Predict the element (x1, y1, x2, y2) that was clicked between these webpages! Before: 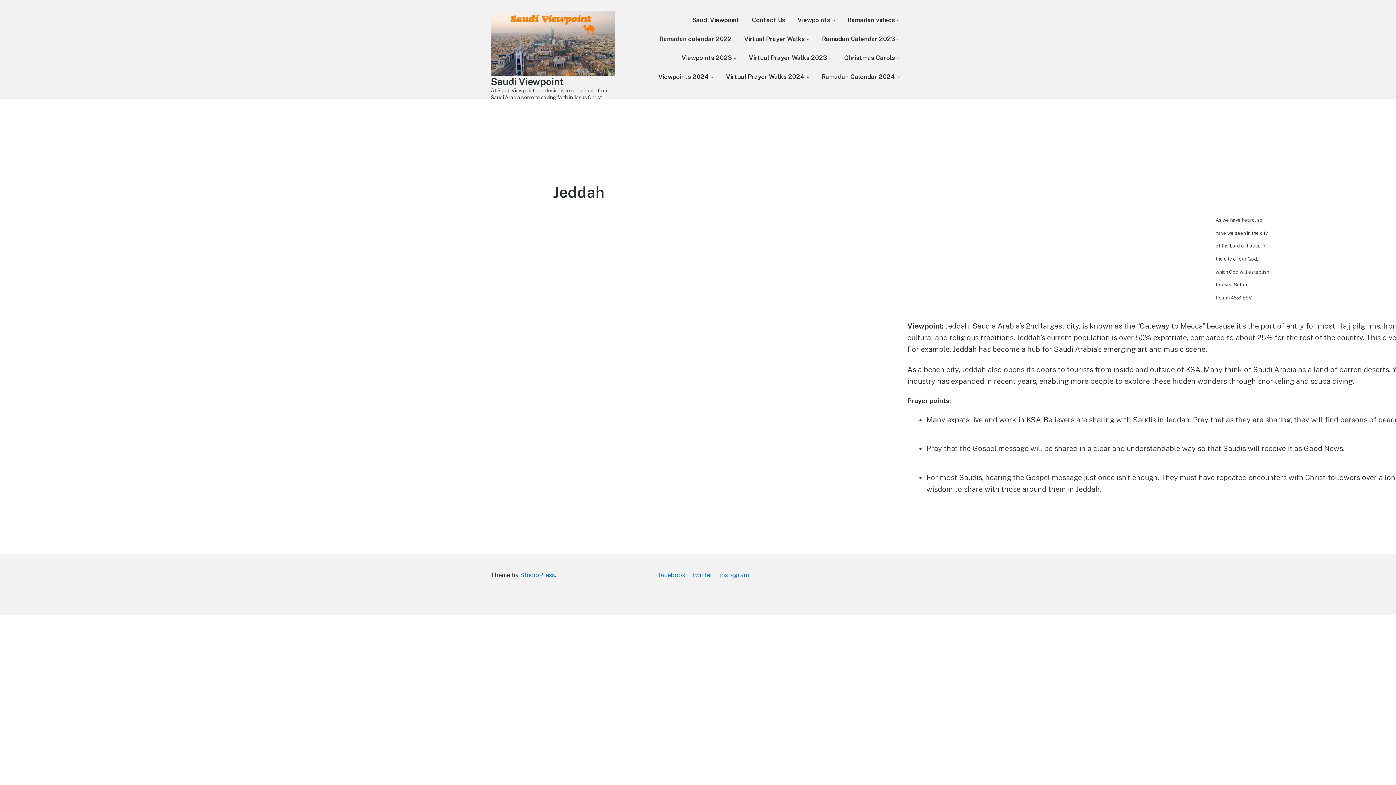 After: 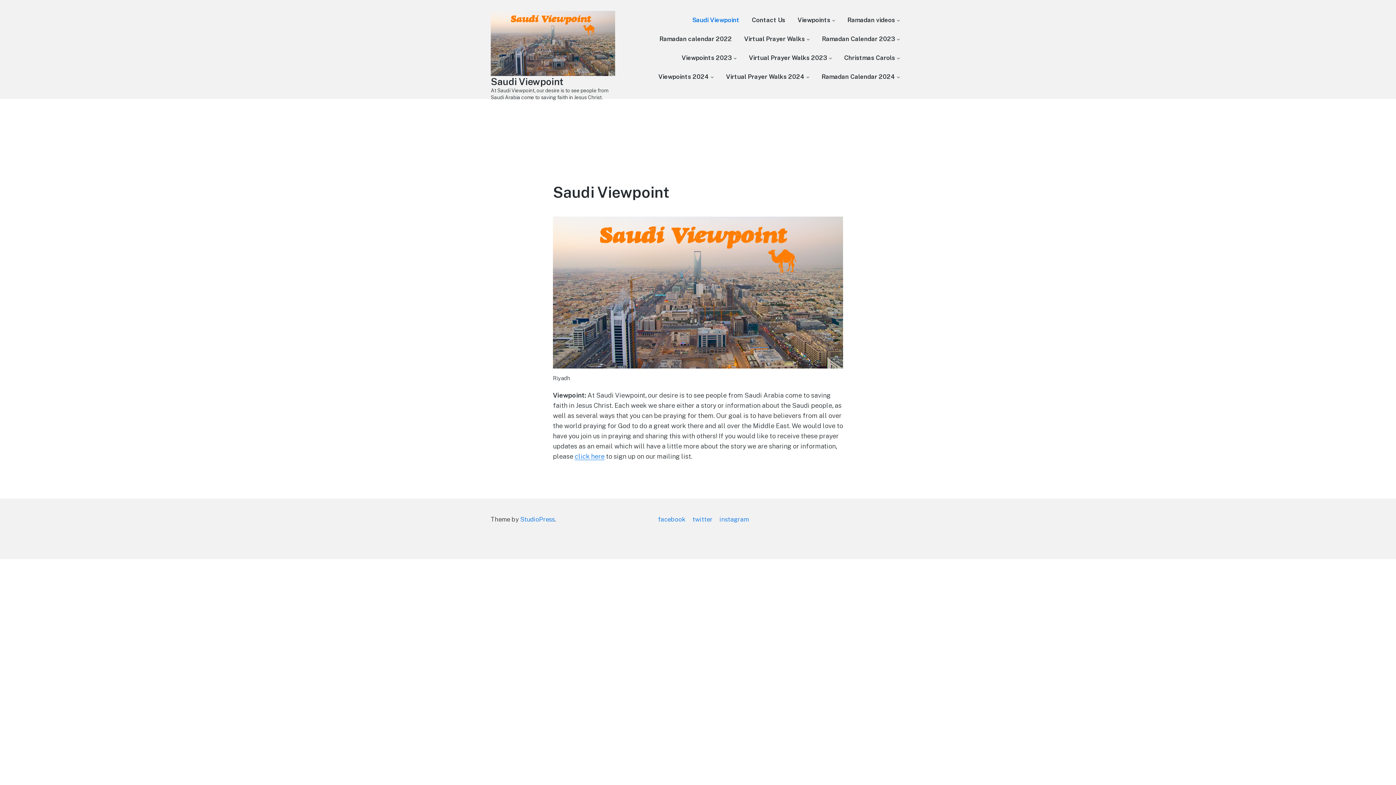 Action: bbox: (692, 13, 739, 26) label: Saudi Viewpoint